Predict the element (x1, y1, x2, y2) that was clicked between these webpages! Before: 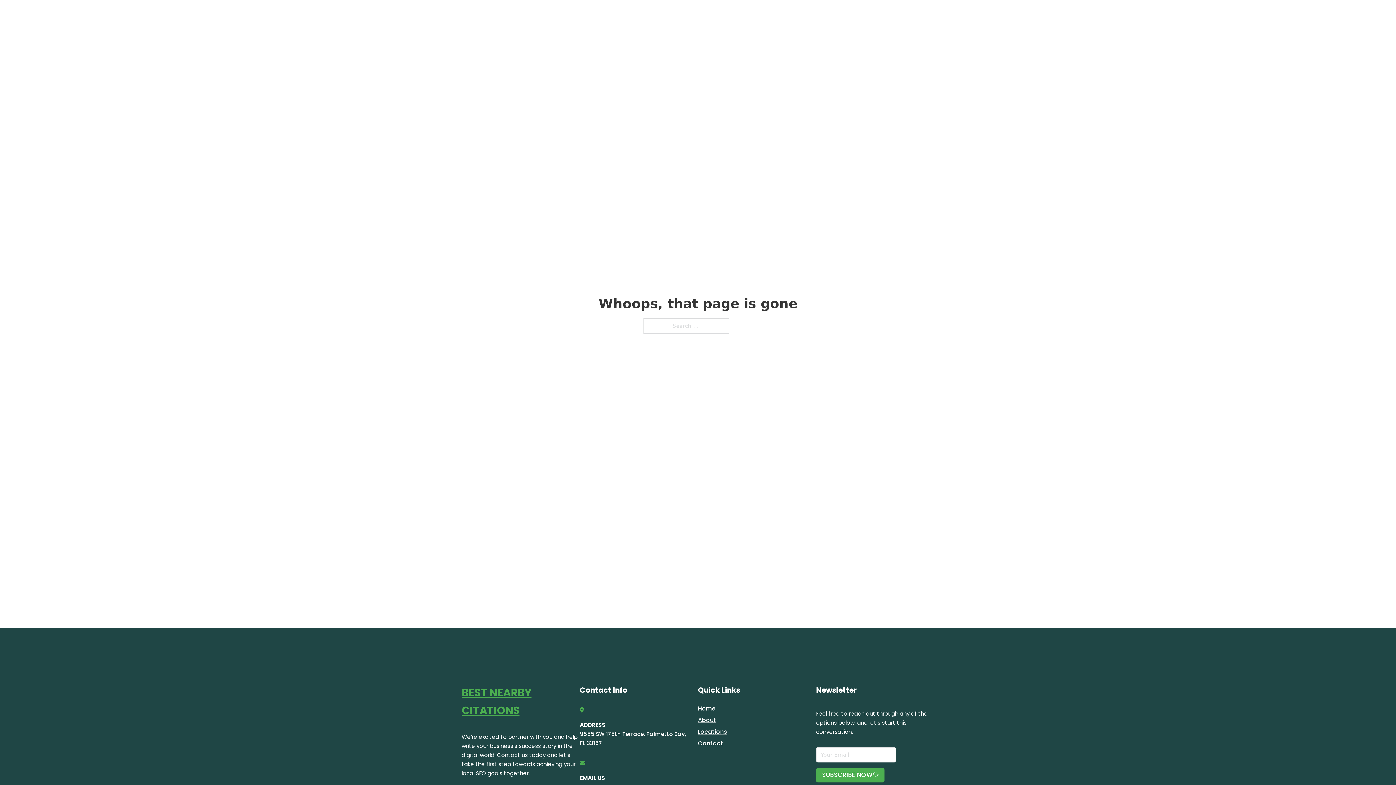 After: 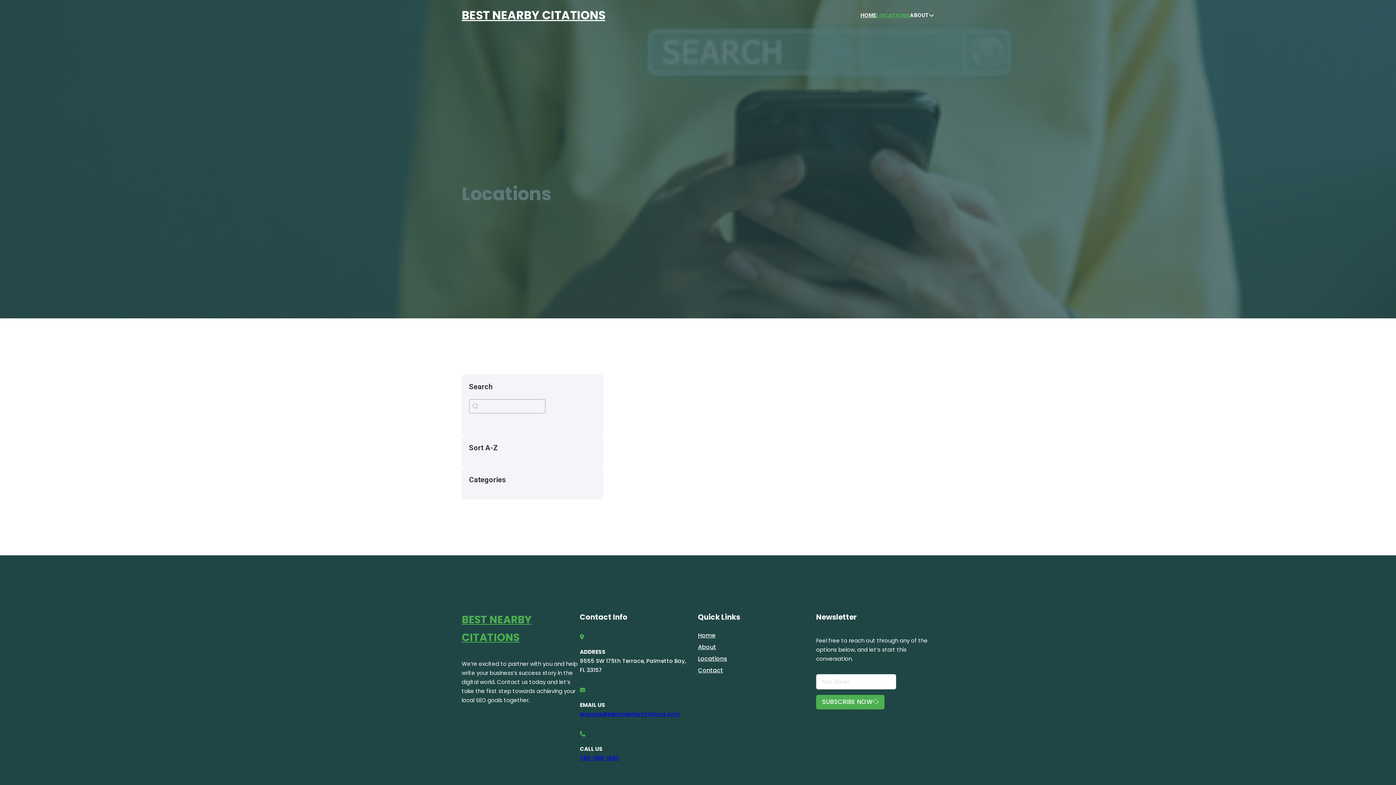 Action: label: LOCATIONS bbox: (878, 10, 910, 19)